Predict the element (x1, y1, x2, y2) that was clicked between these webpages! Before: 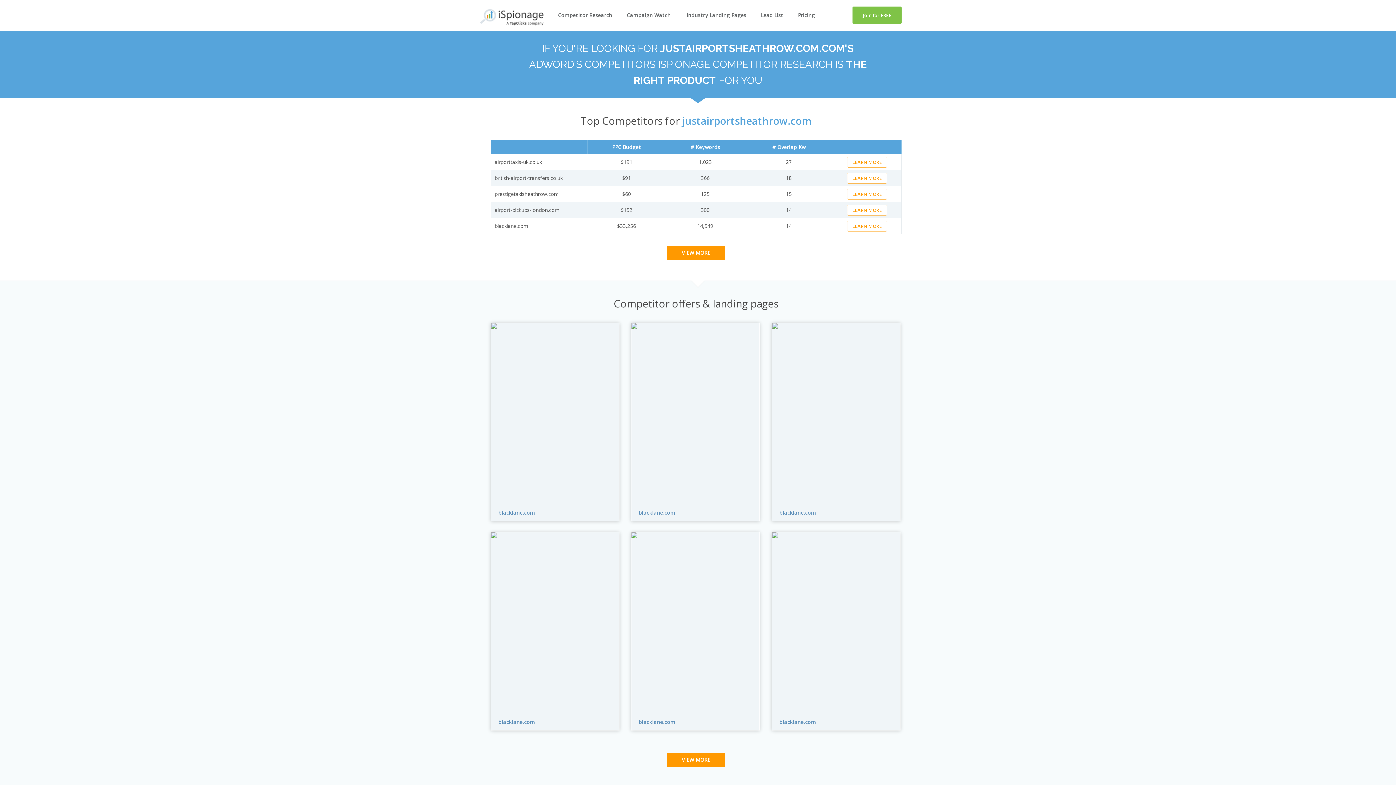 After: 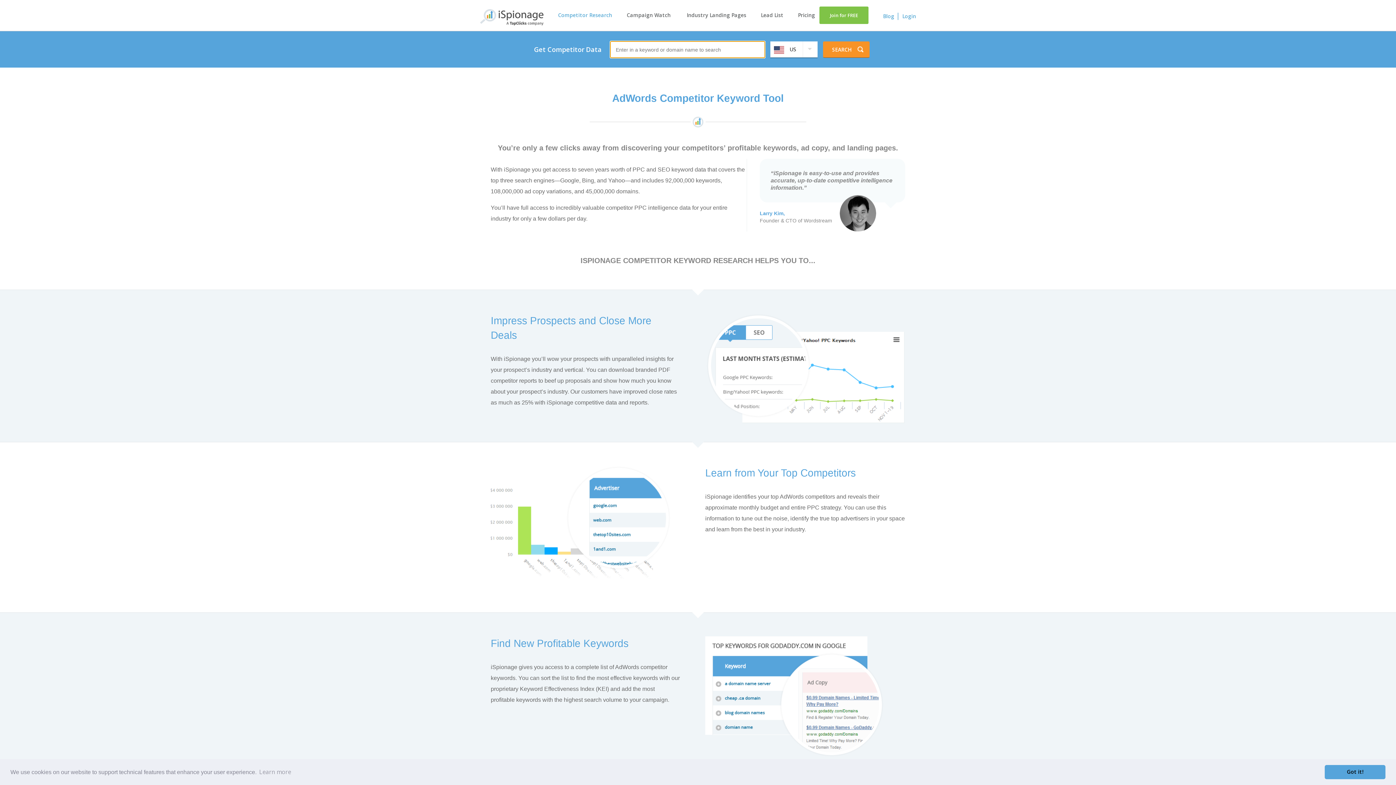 Action: bbox: (558, 11, 612, 18) label: Competitor Research